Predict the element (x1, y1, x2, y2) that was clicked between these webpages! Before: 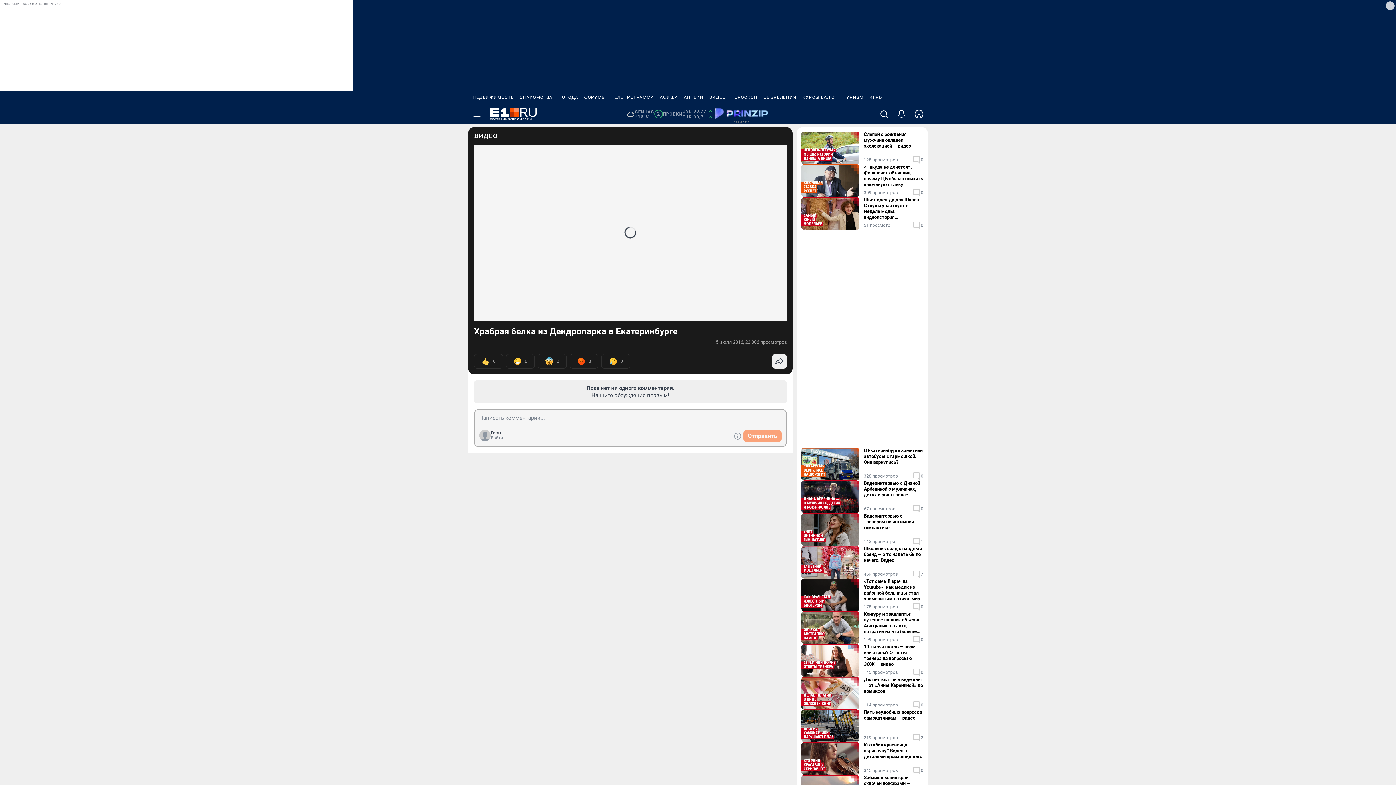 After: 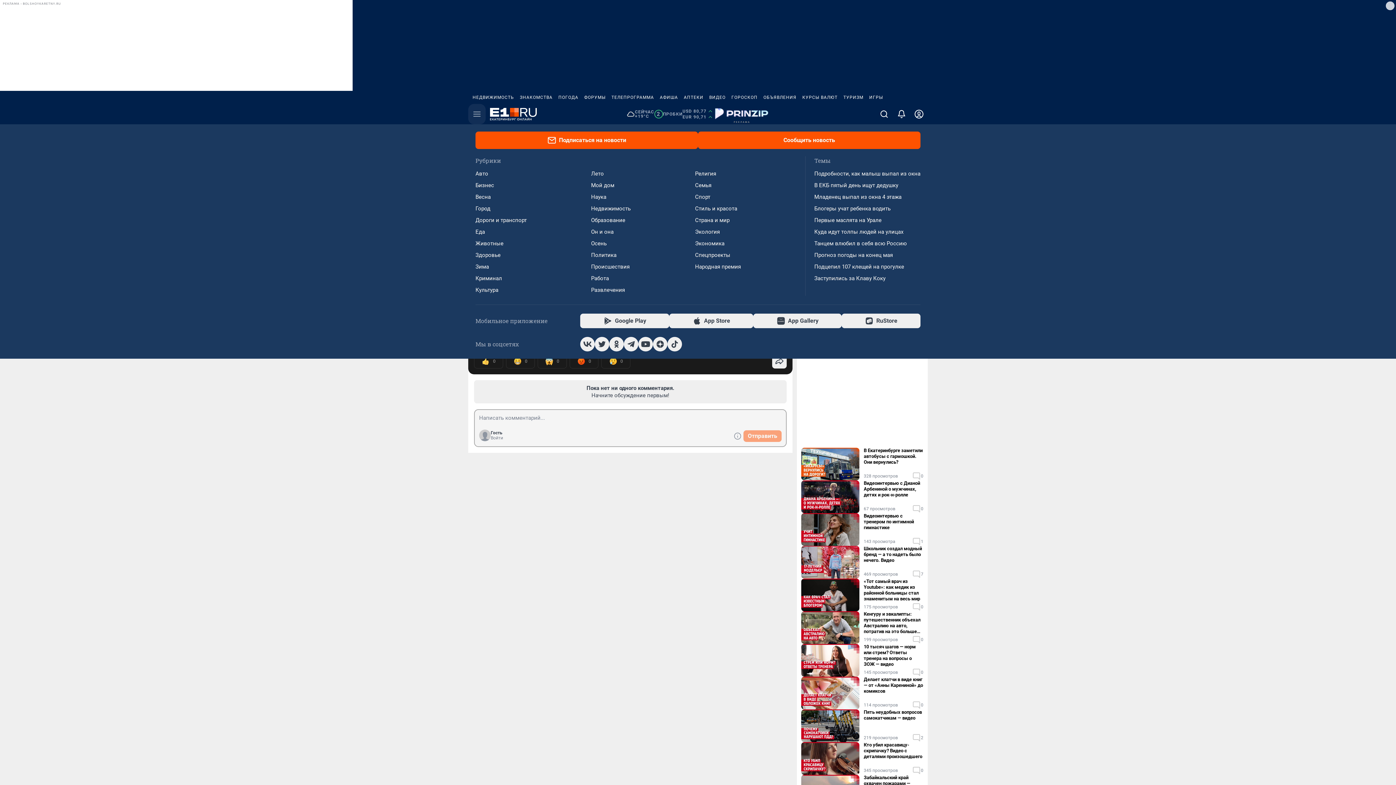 Action: label: Menu Toggle bbox: (468, 104, 485, 124)